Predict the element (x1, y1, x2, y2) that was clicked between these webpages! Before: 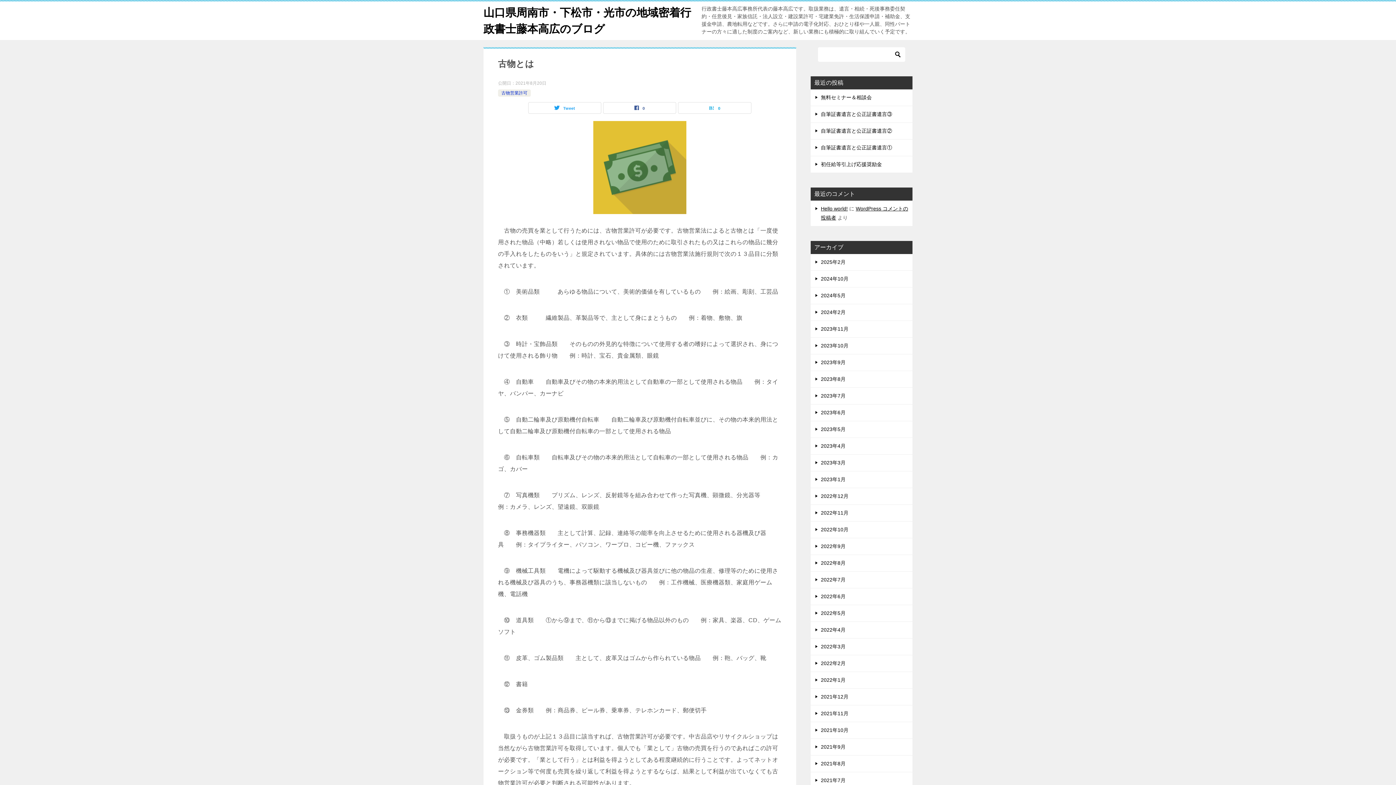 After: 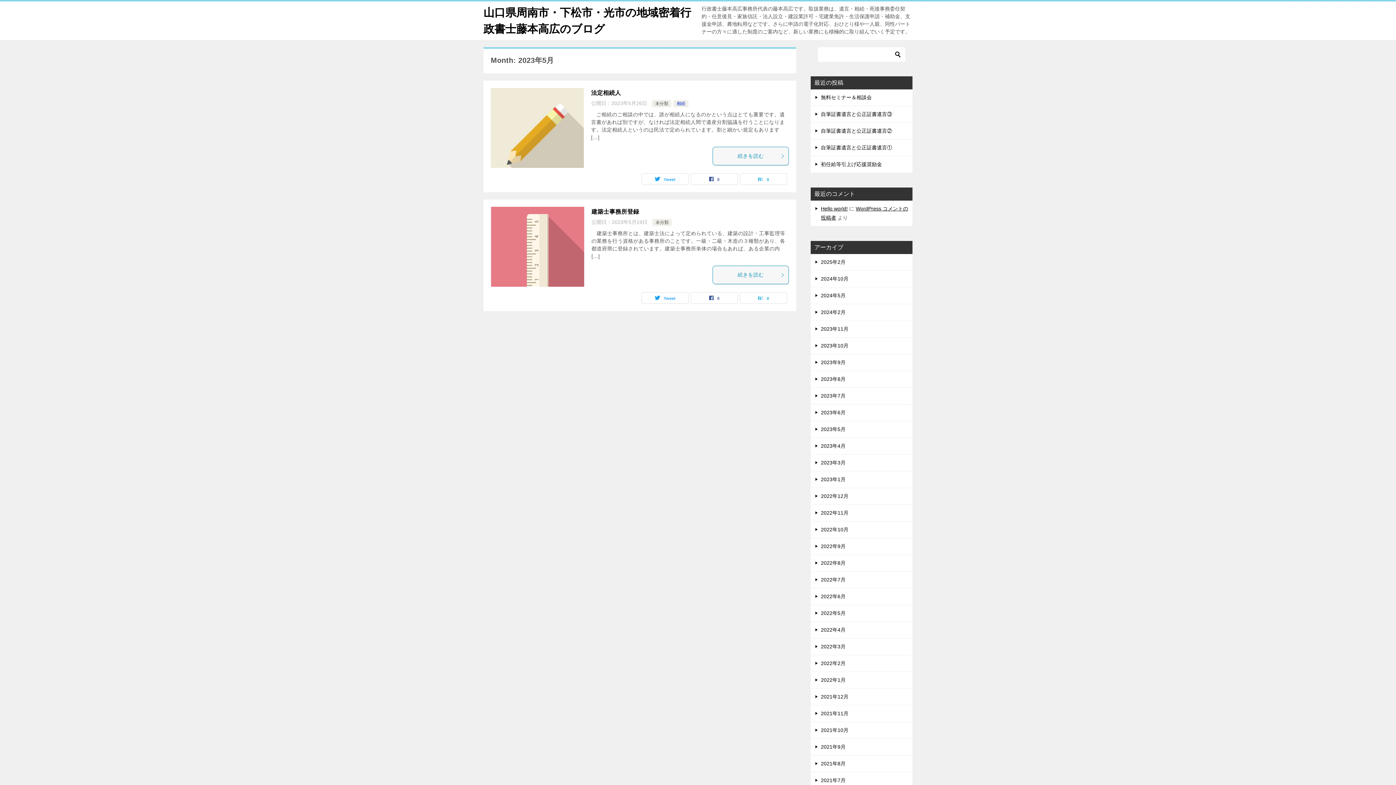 Action: bbox: (810, 421, 912, 437) label: 2023年5月